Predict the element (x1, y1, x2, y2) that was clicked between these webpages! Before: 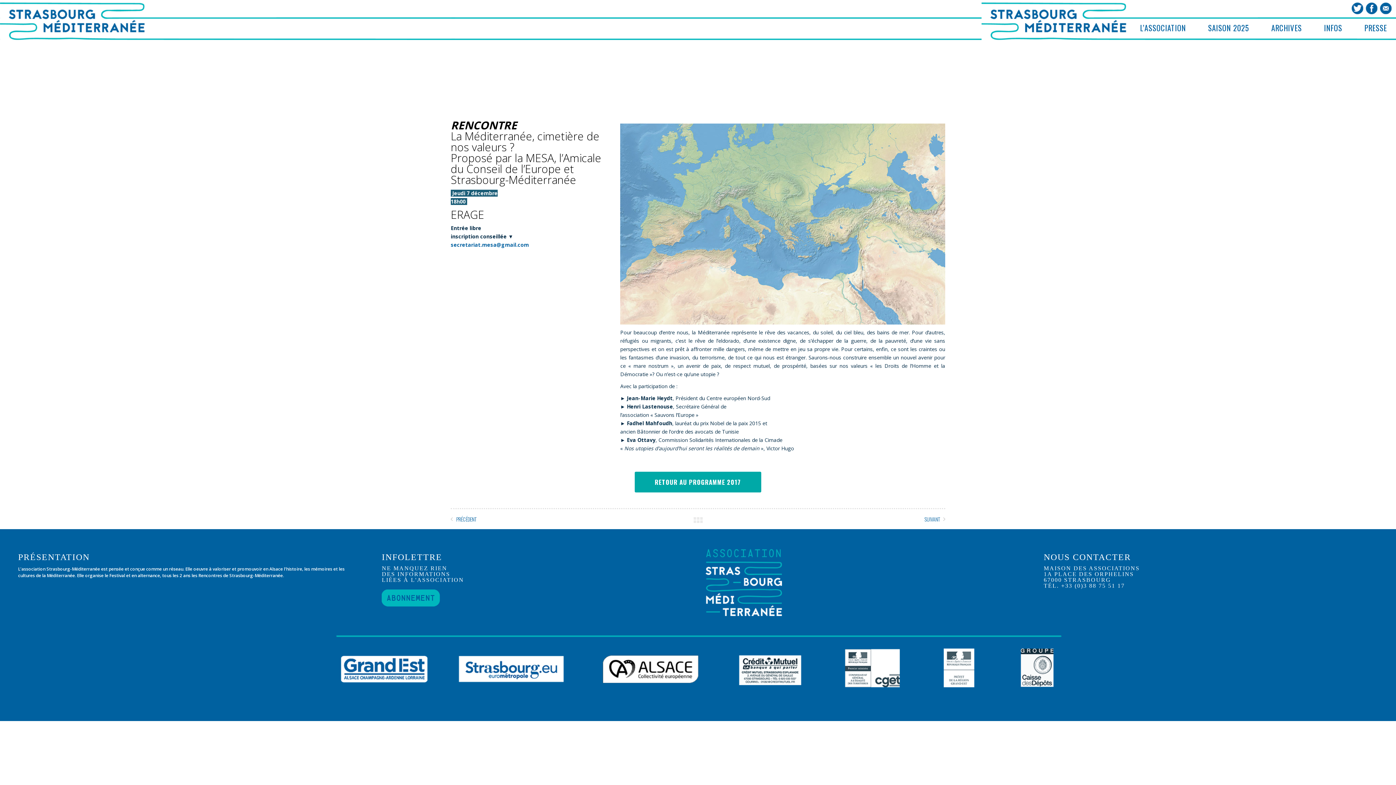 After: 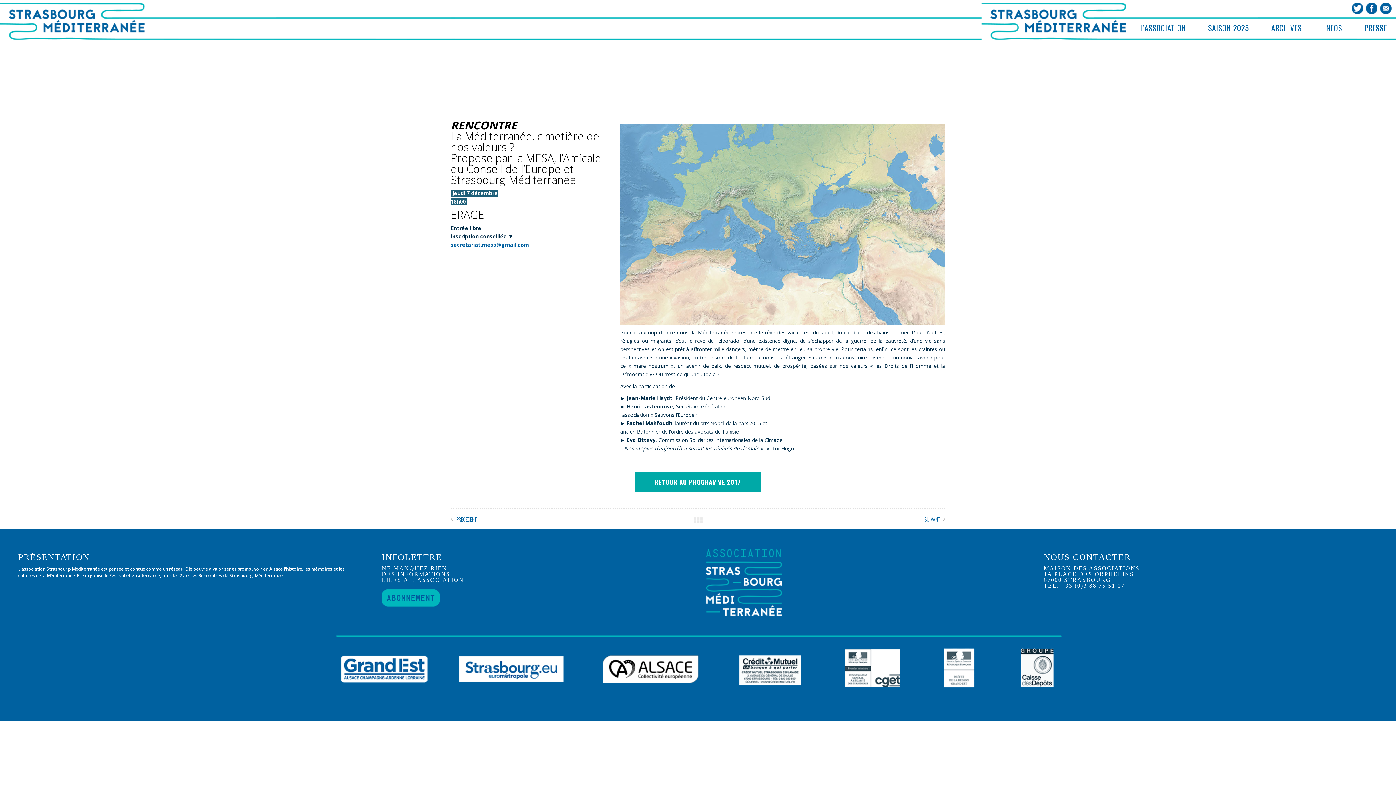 Action: bbox: (381, 601, 440, 608)